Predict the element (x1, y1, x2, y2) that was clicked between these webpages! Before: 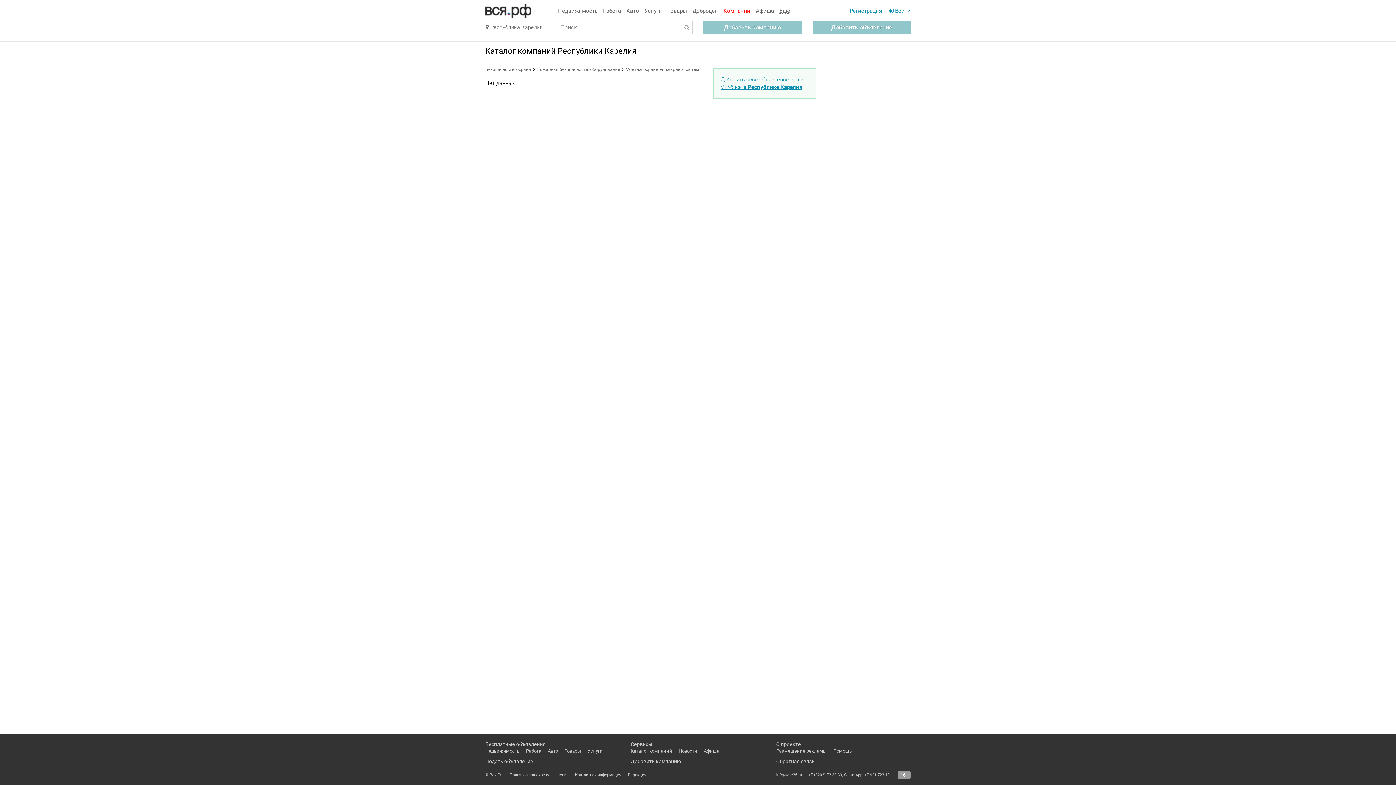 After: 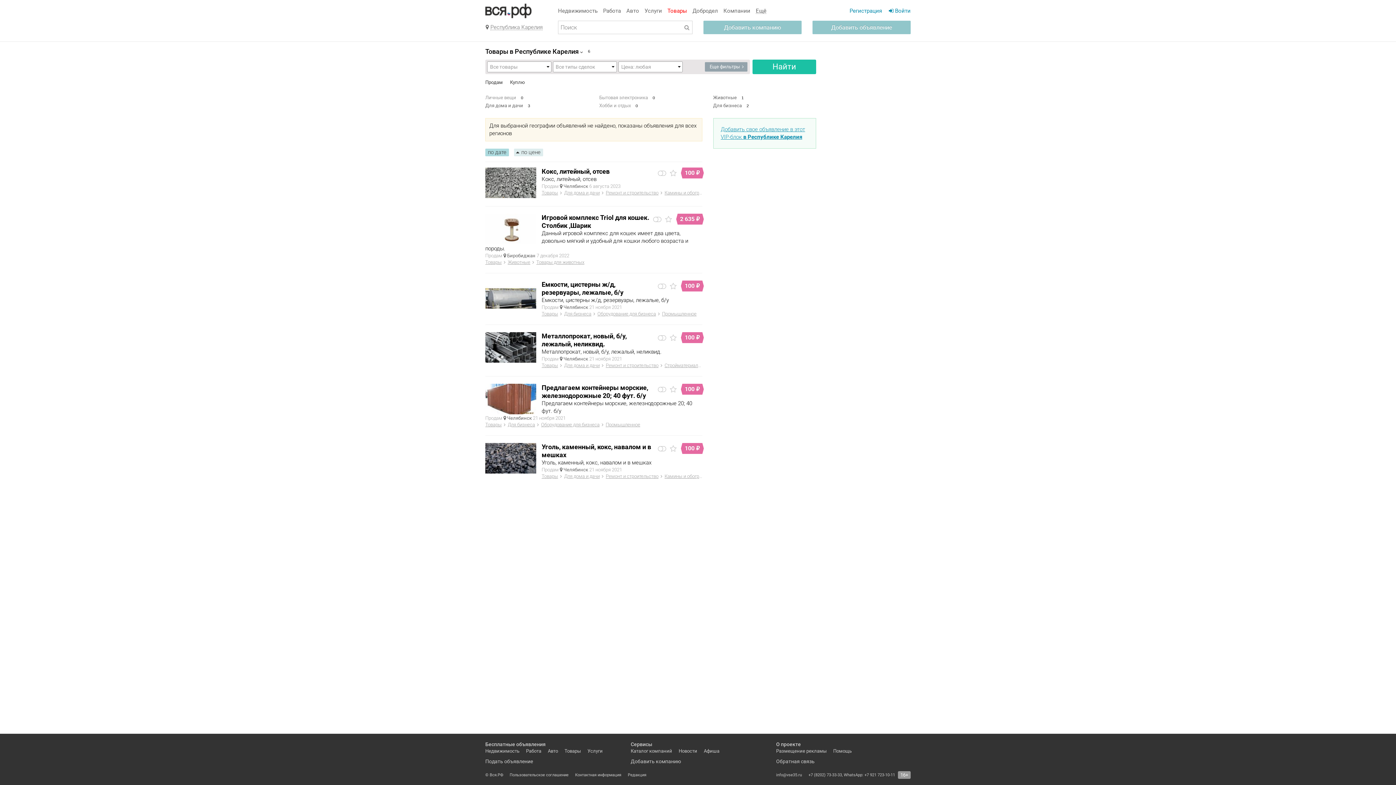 Action: label: Товары bbox: (667, 7, 687, 14)